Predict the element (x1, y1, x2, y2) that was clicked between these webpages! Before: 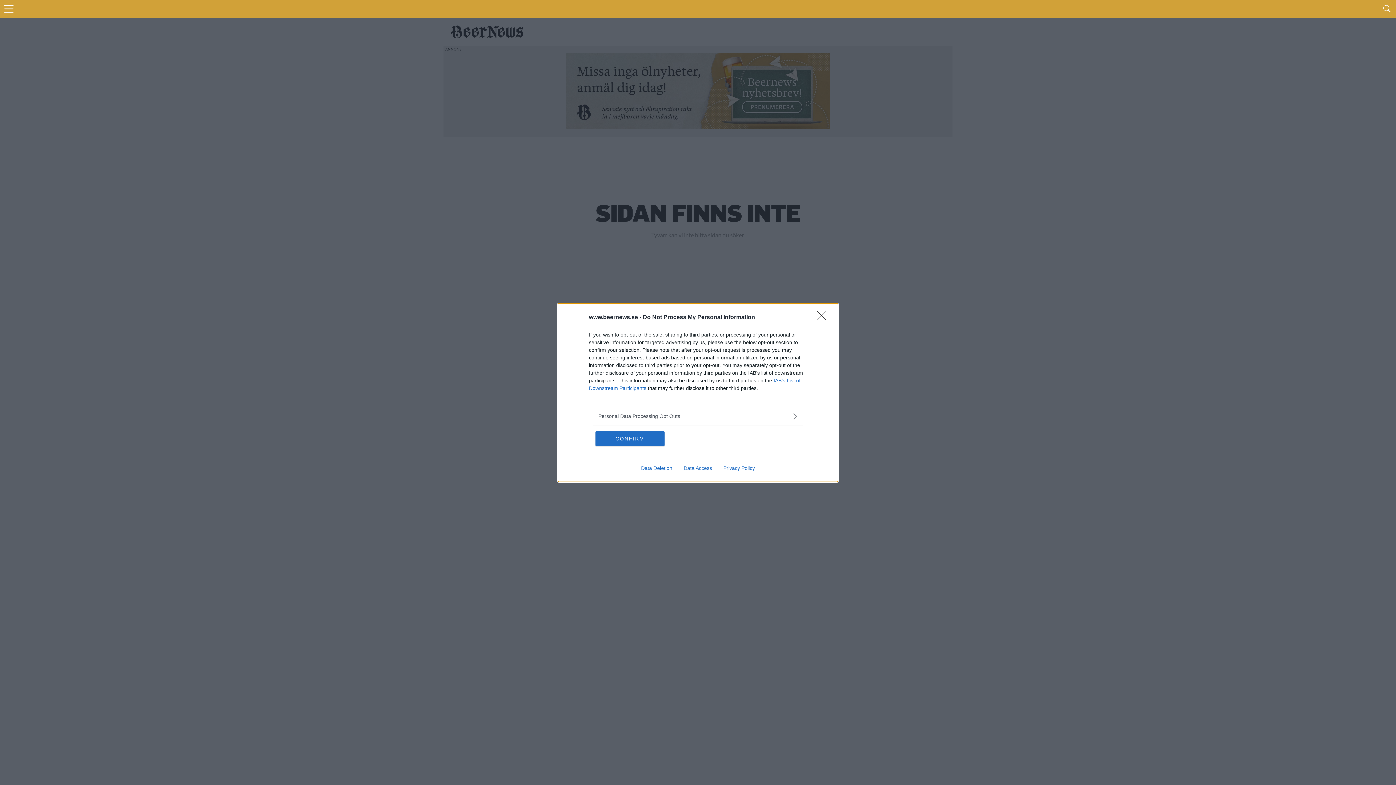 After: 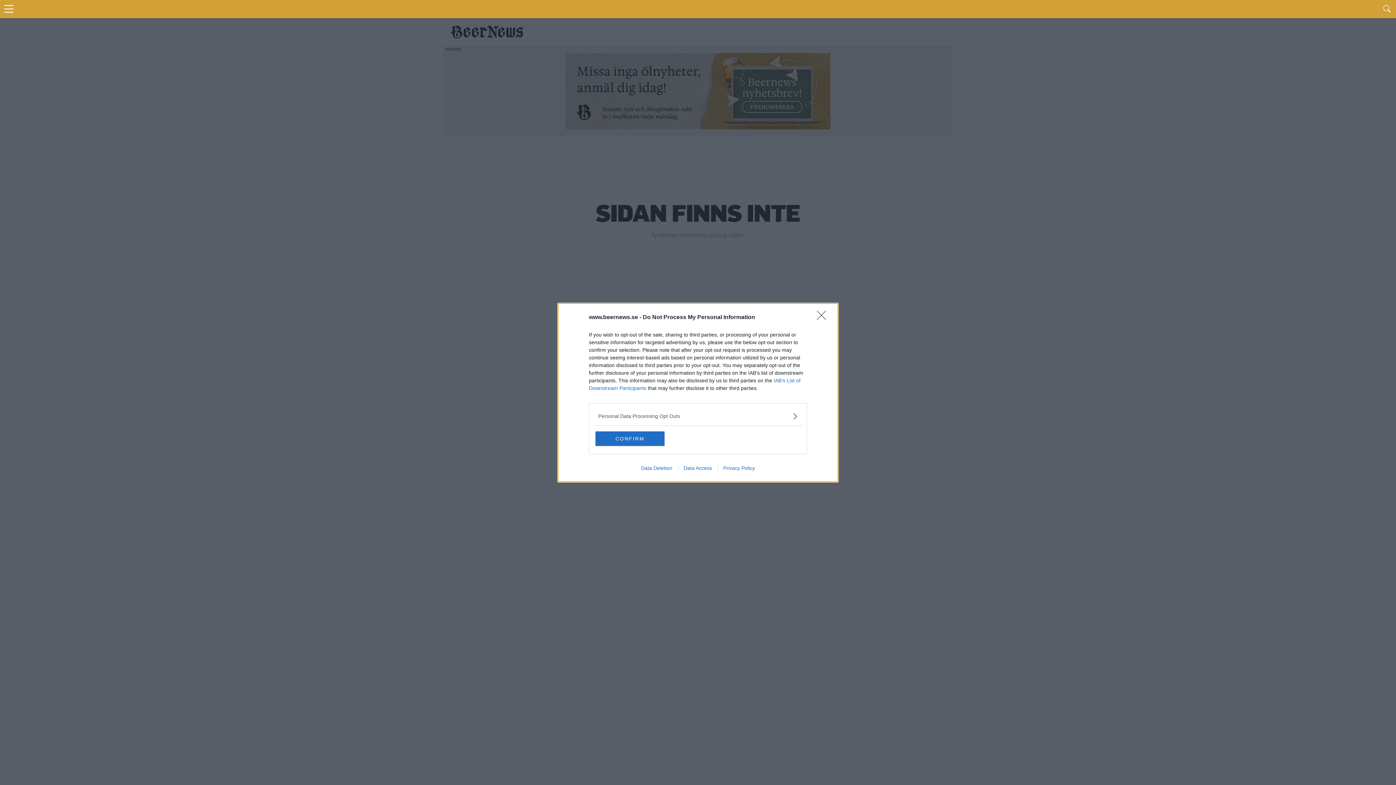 Action: bbox: (635, 465, 678, 471) label: Data Deletion